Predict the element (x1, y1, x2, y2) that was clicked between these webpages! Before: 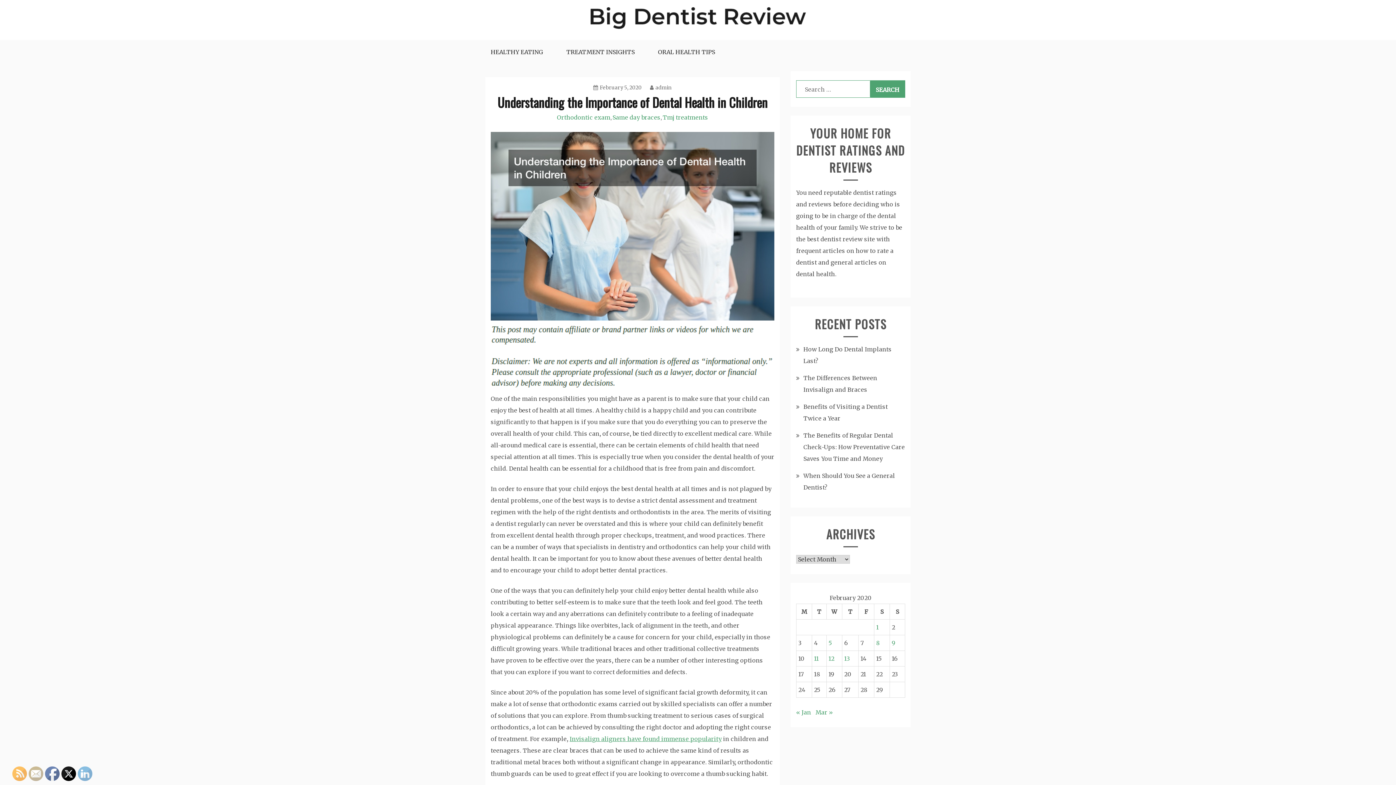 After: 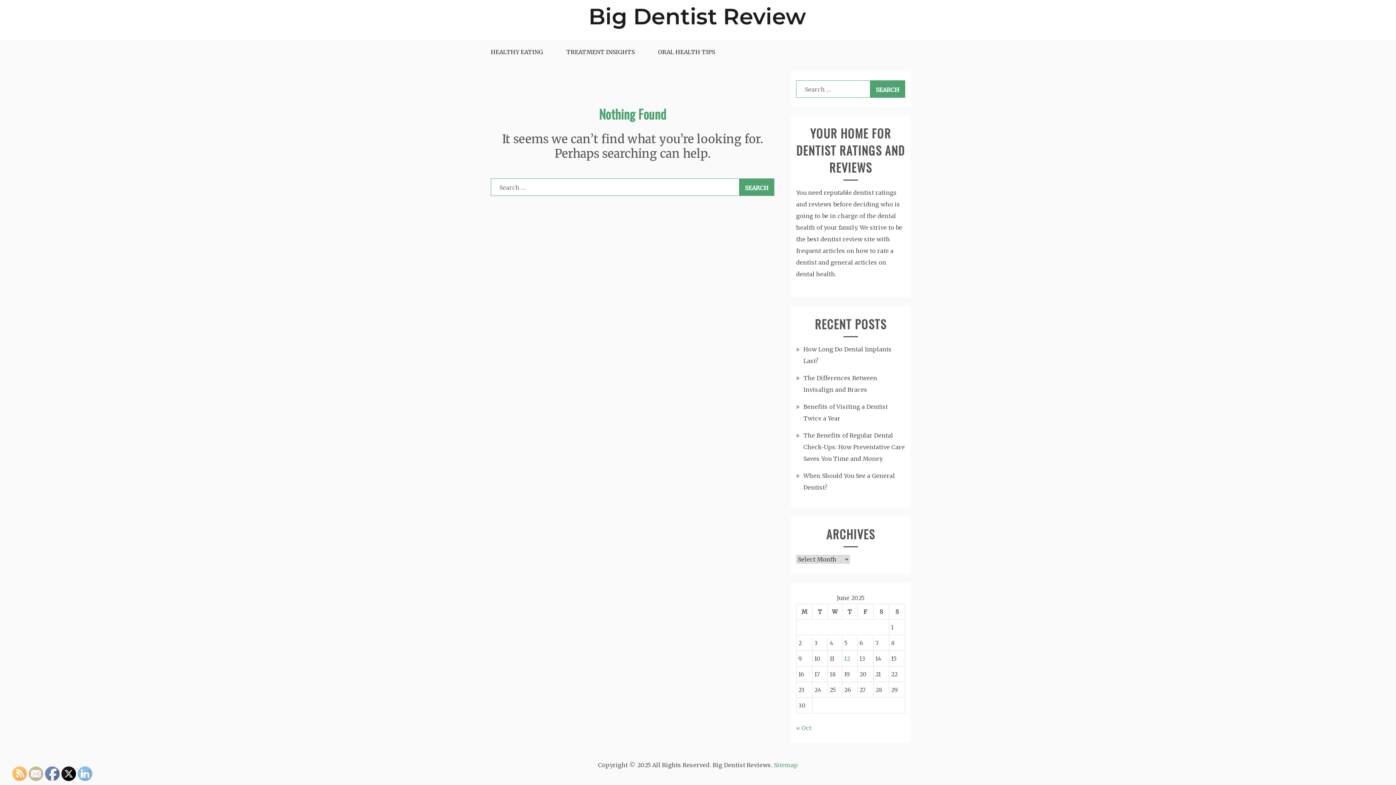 Action: bbox: (555, 40, 645, 64) label: TREATMENT INSIGHTS